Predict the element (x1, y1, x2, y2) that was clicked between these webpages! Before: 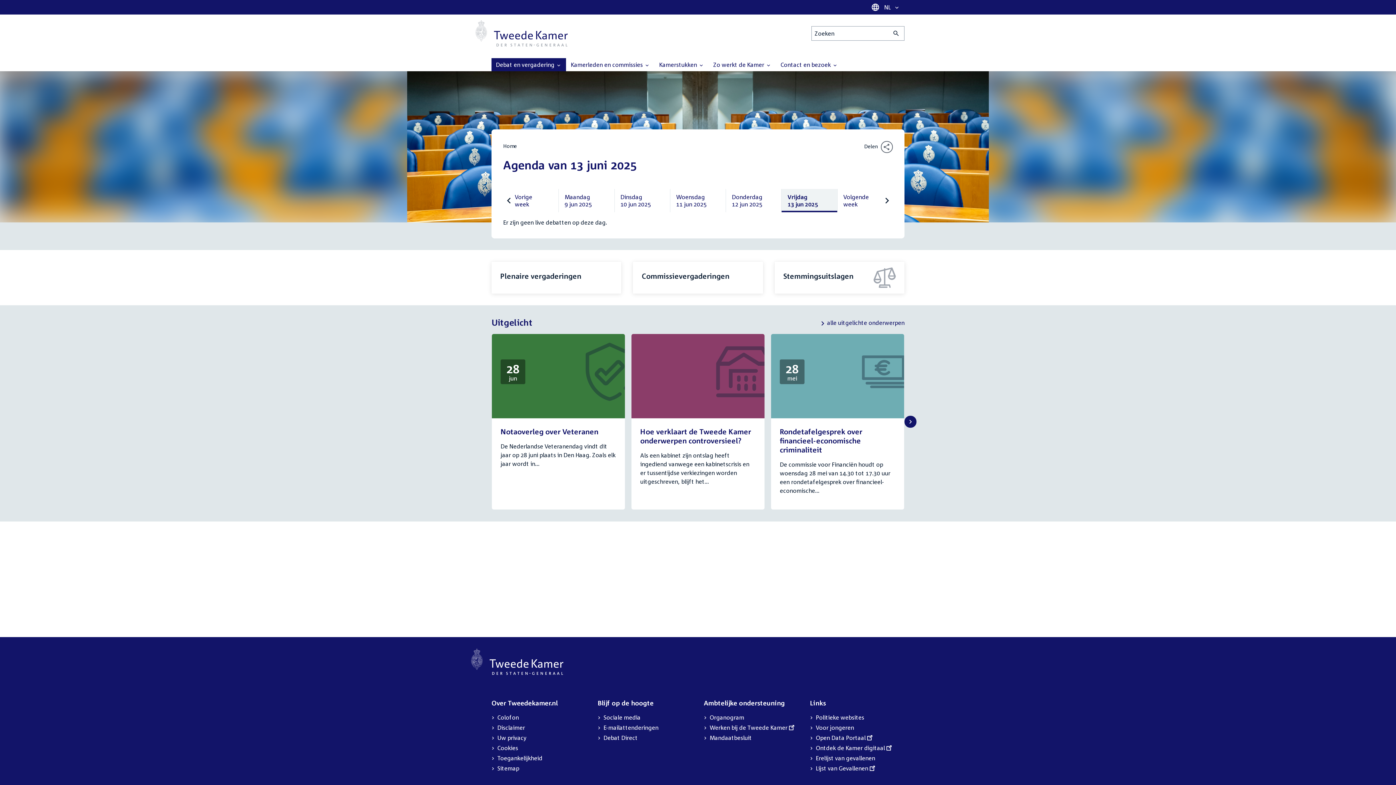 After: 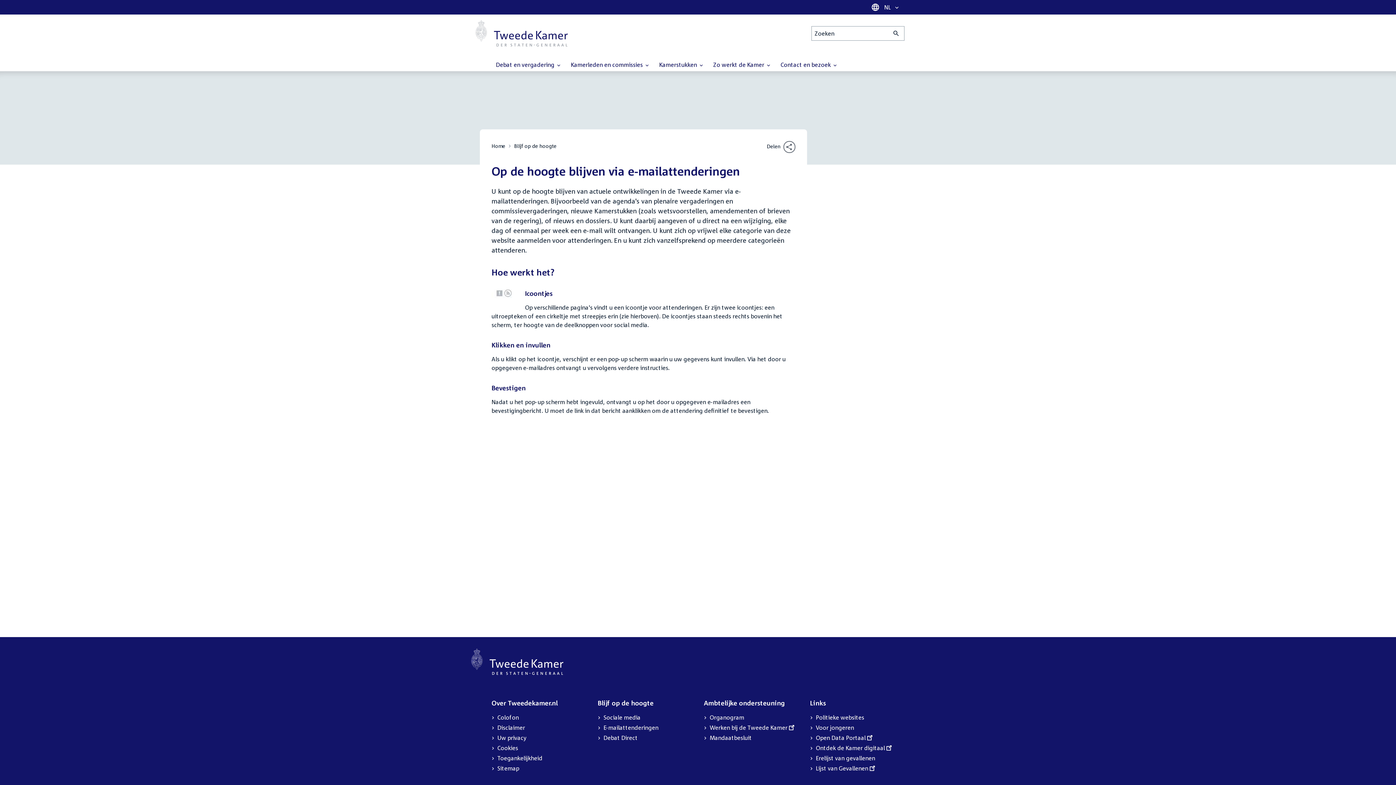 Action: label: E-mailattenderingen bbox: (603, 722, 658, 733)